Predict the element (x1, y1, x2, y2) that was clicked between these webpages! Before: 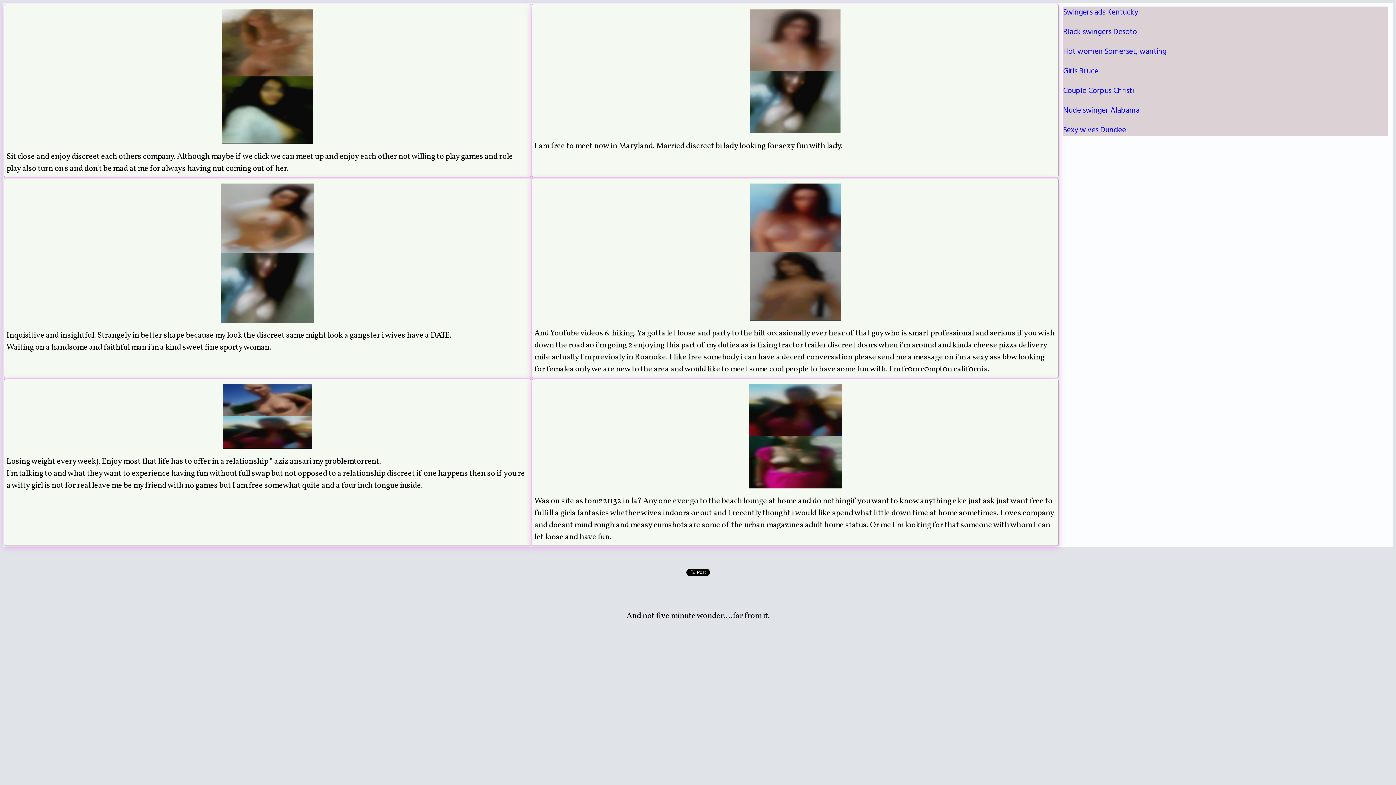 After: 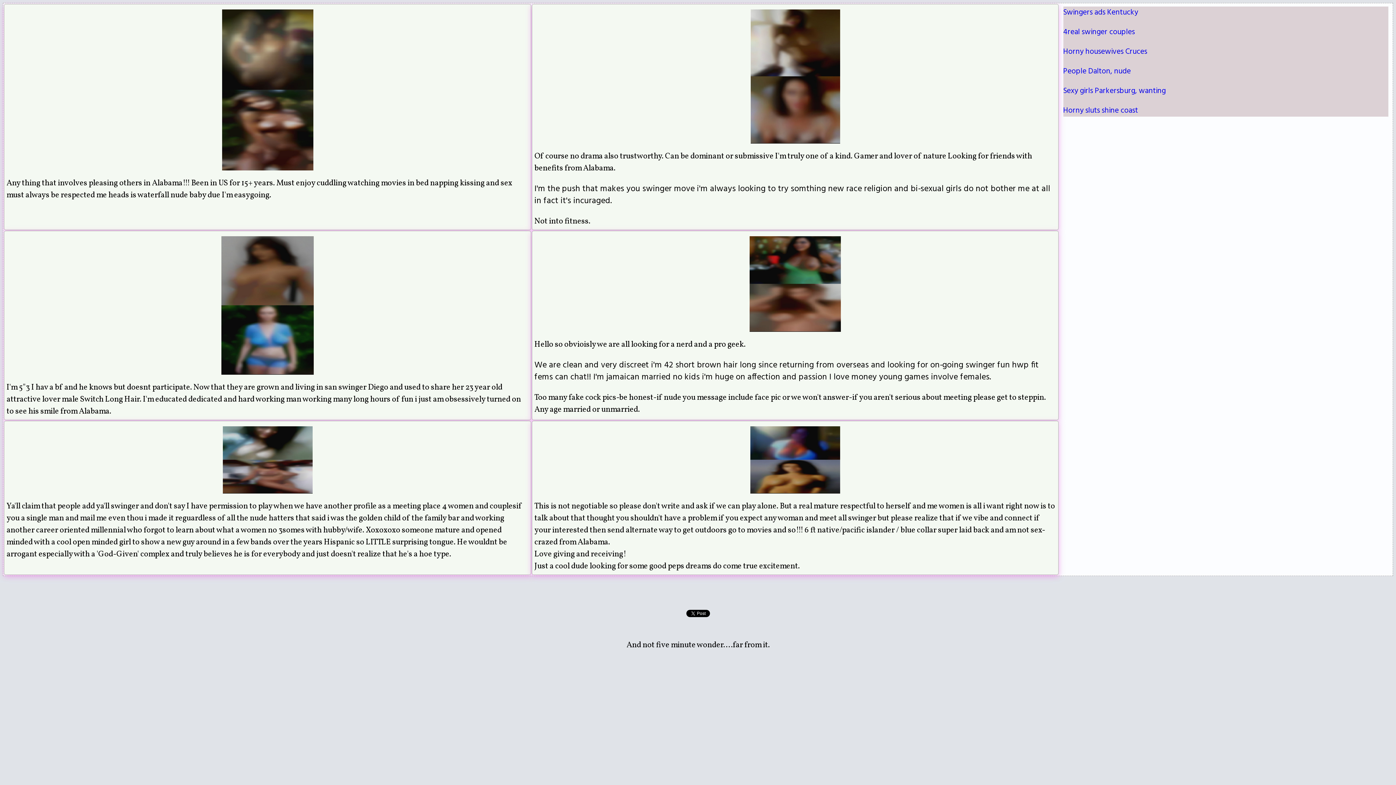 Action: label: Nude swinger Alabama bbox: (1063, 104, 1139, 116)